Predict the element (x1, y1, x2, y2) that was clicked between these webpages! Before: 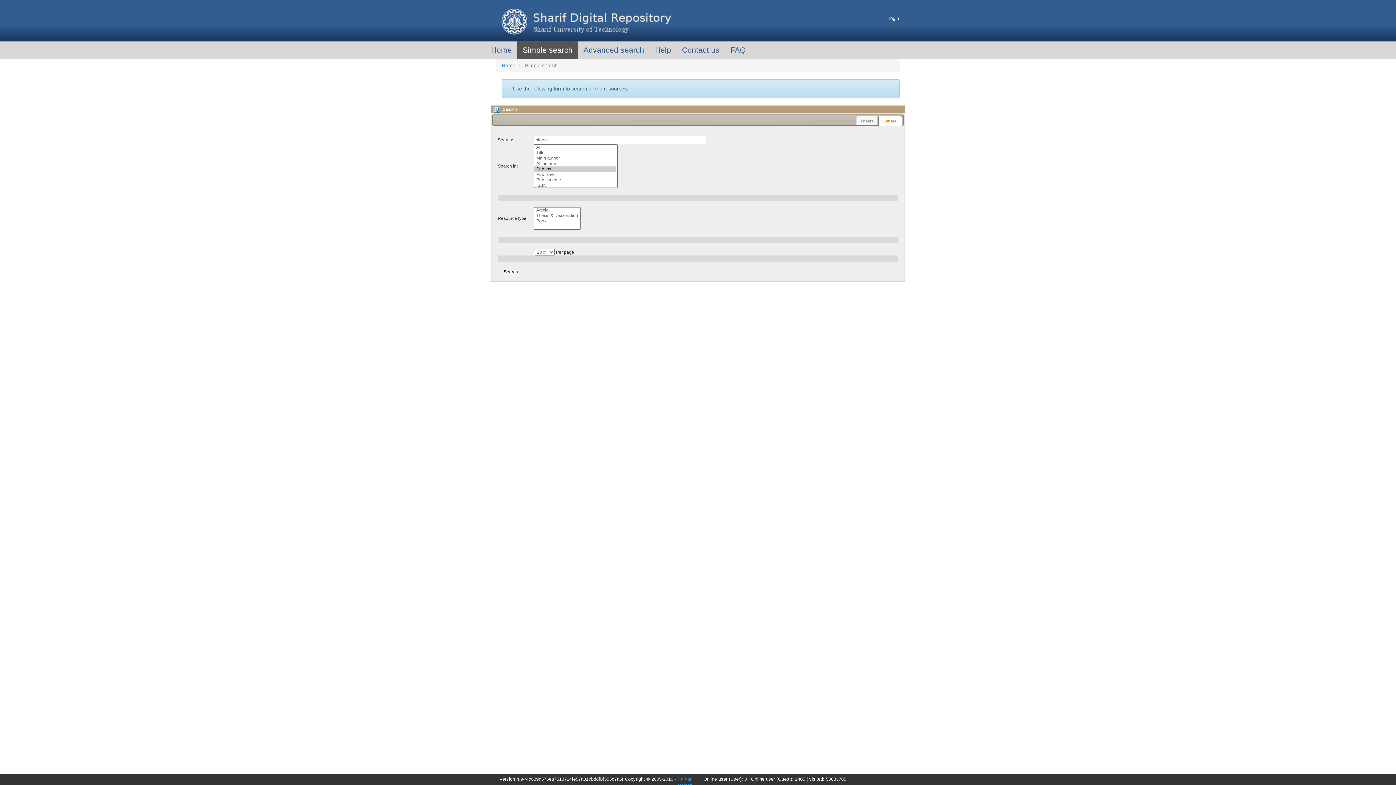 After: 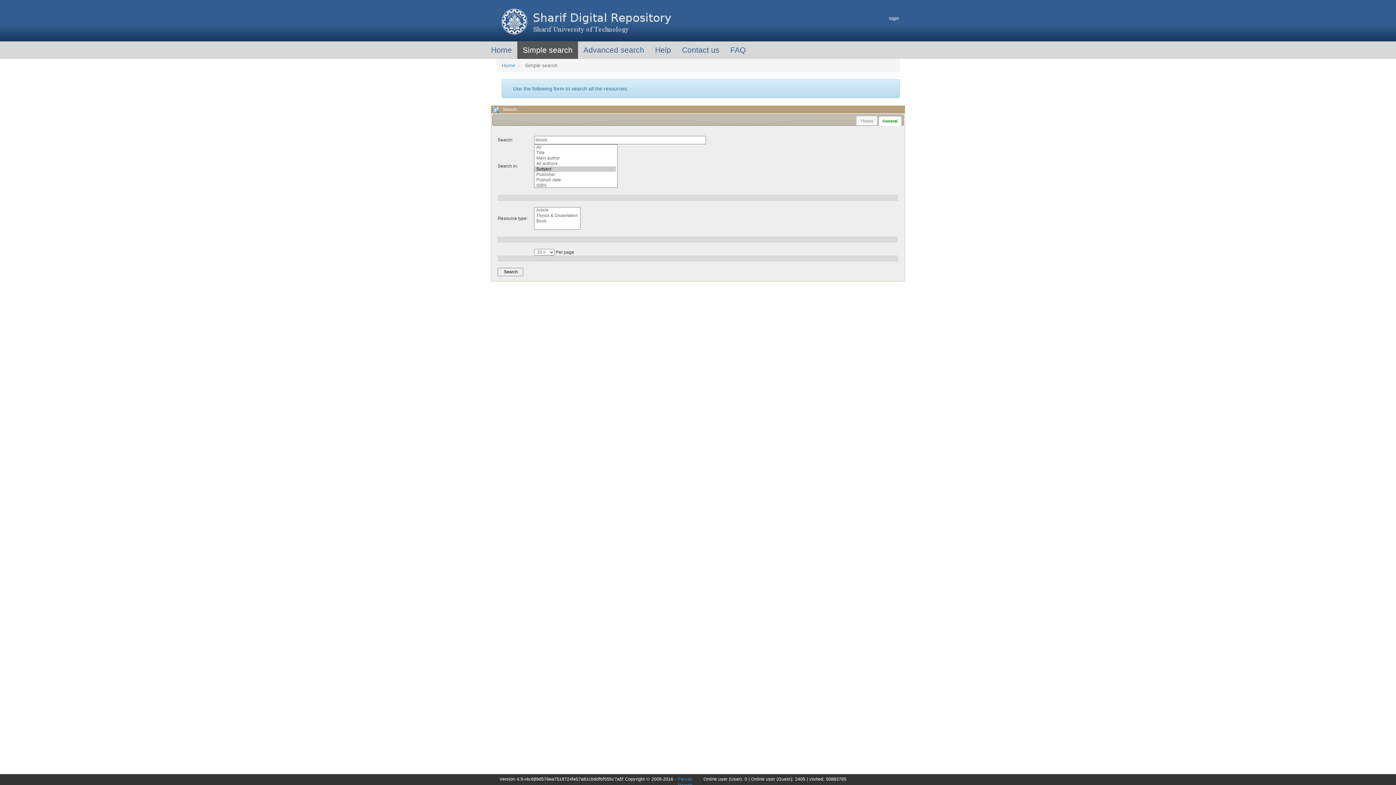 Action: bbox: (878, 116, 901, 125) label: General